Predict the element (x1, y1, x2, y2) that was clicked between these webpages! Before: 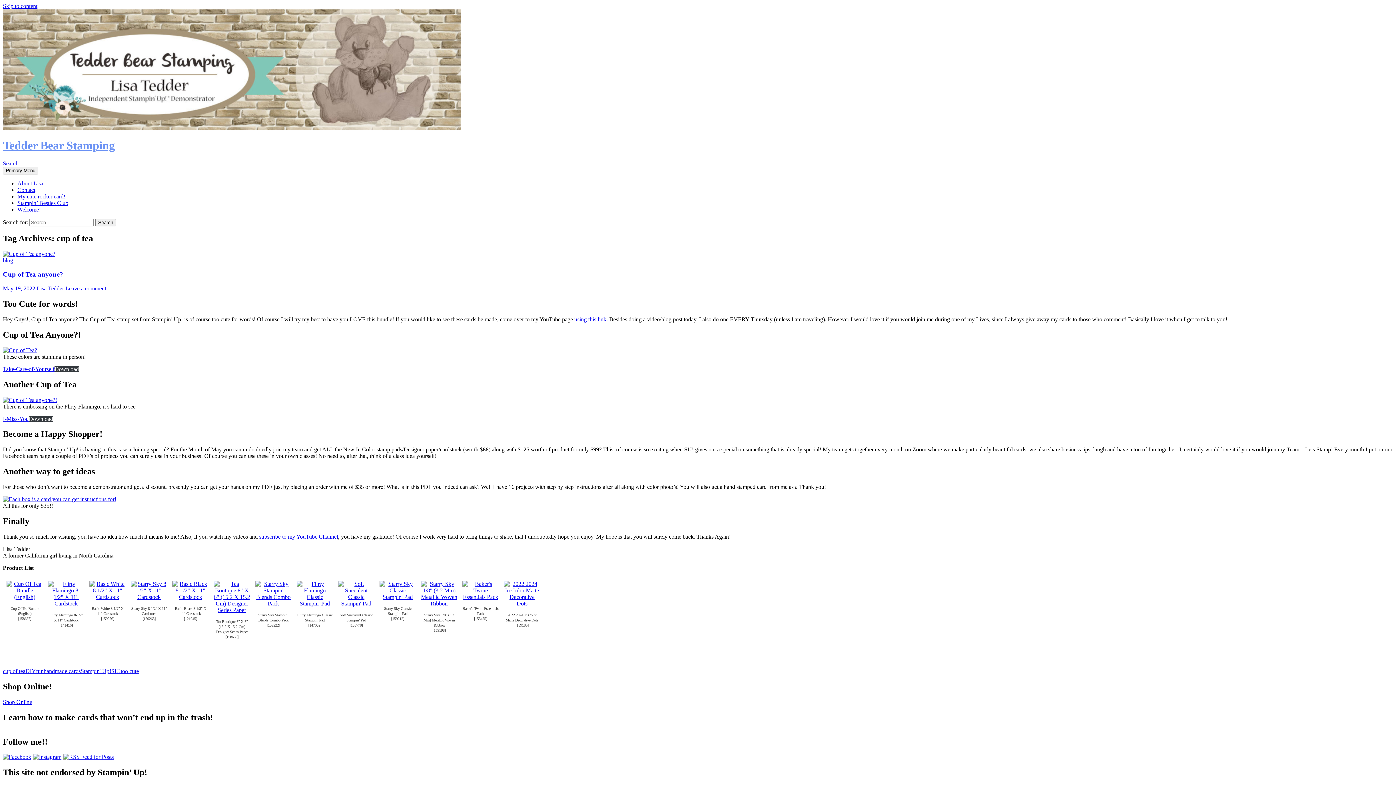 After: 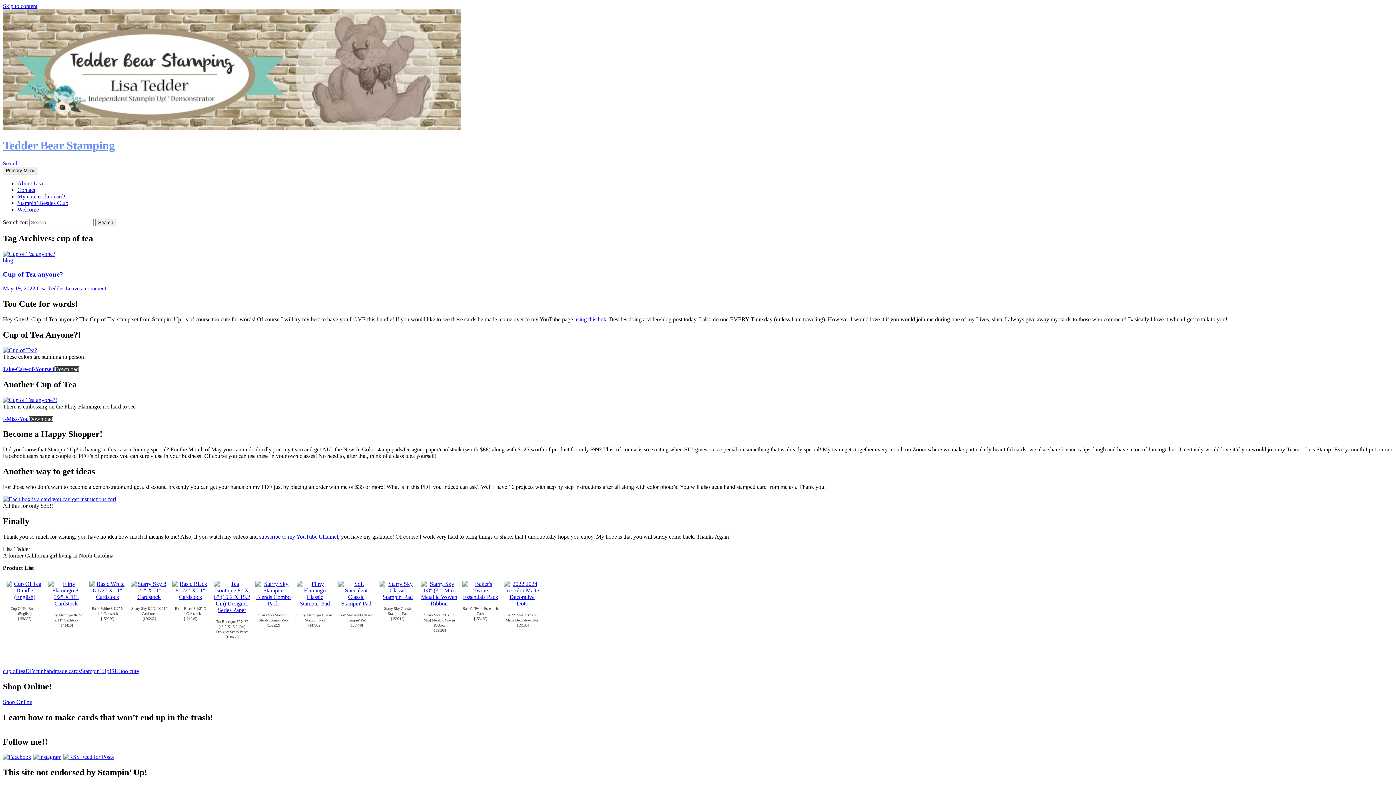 Action: bbox: (516, 623, 527, 627) label: 159186